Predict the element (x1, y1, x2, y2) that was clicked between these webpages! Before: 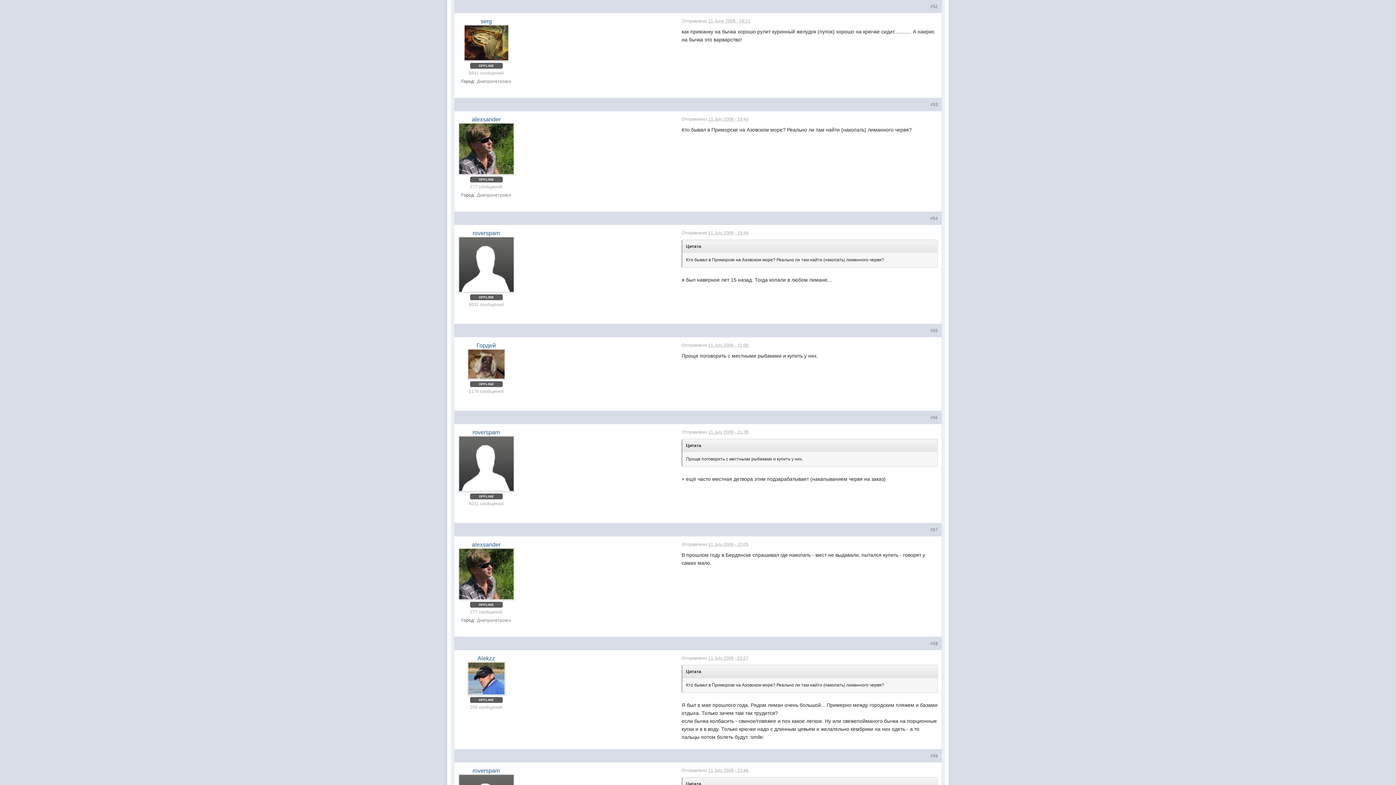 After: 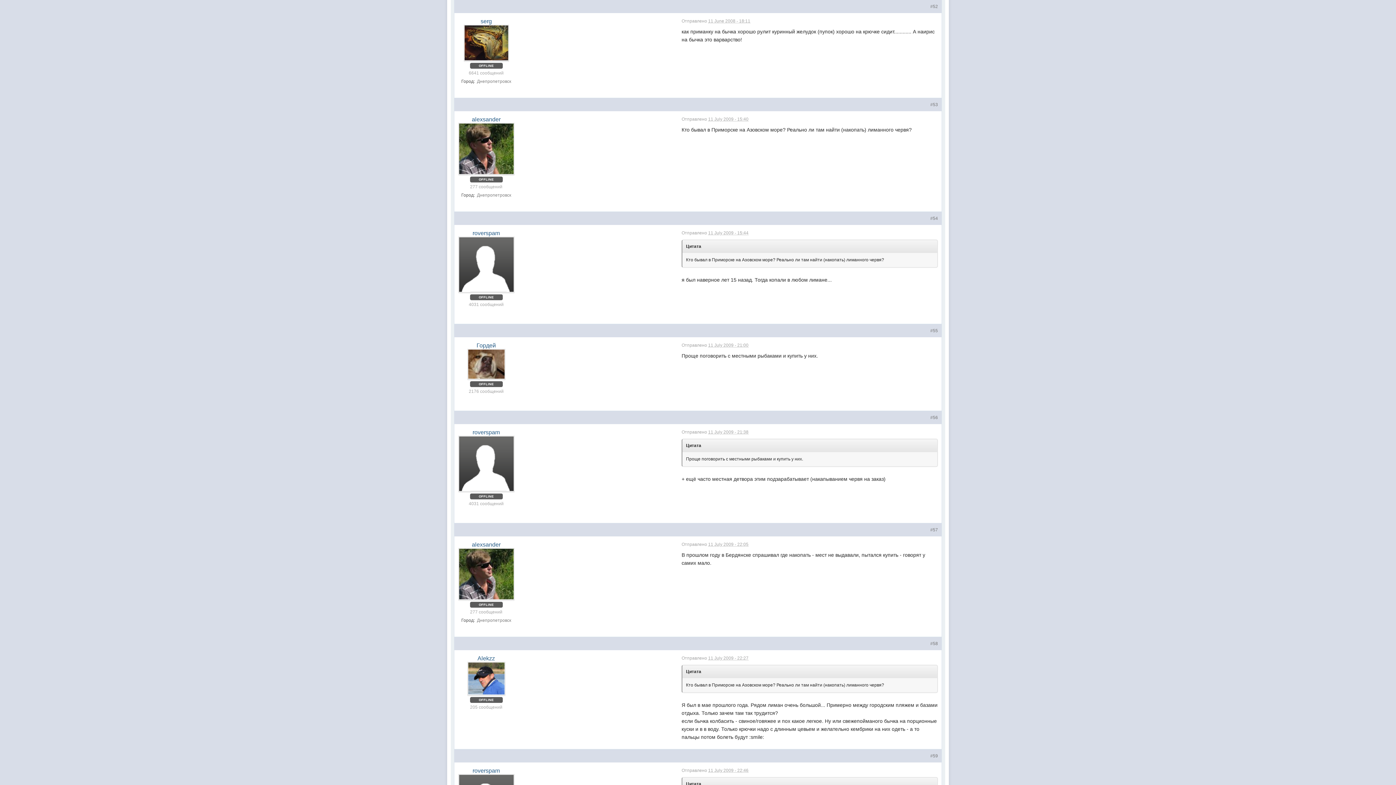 Action: bbox: (930, 102, 938, 107) label: #53